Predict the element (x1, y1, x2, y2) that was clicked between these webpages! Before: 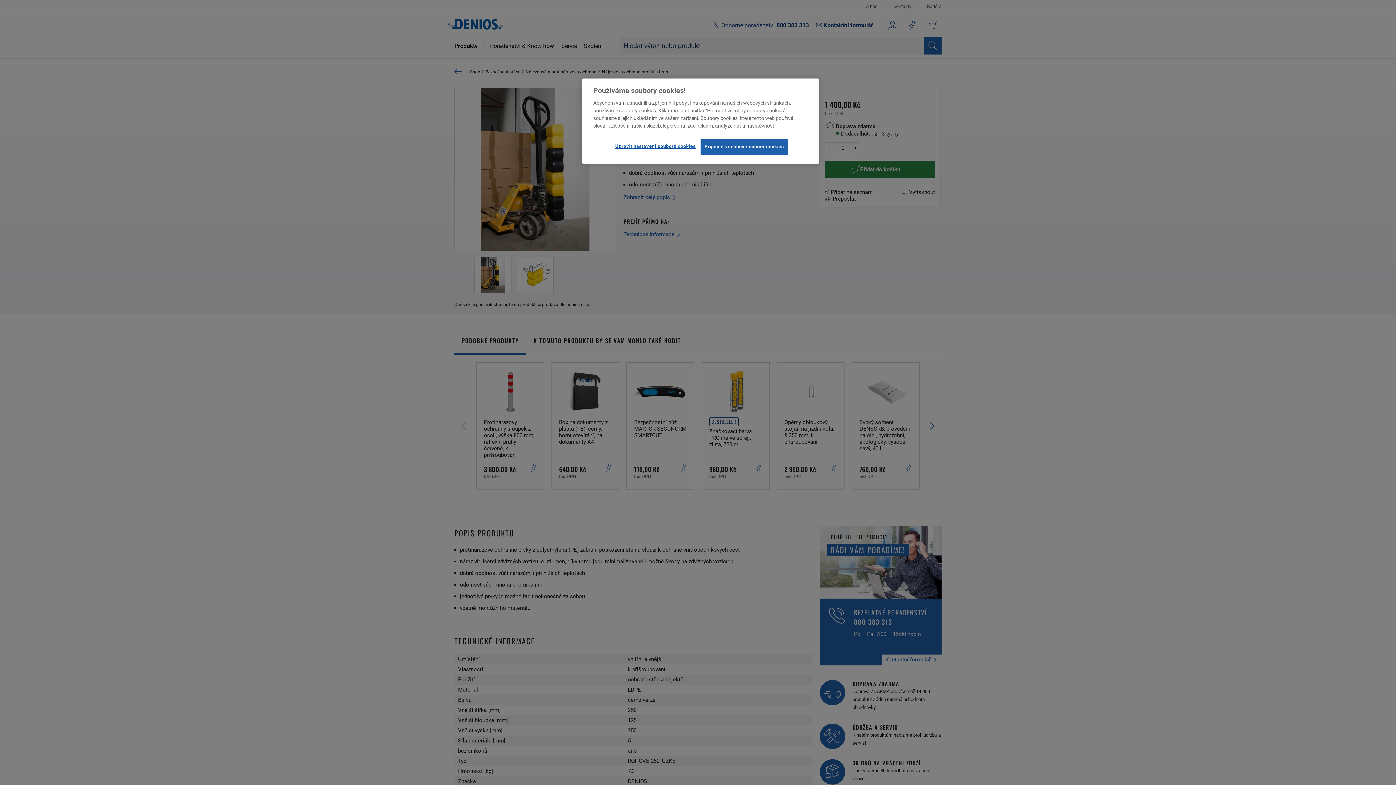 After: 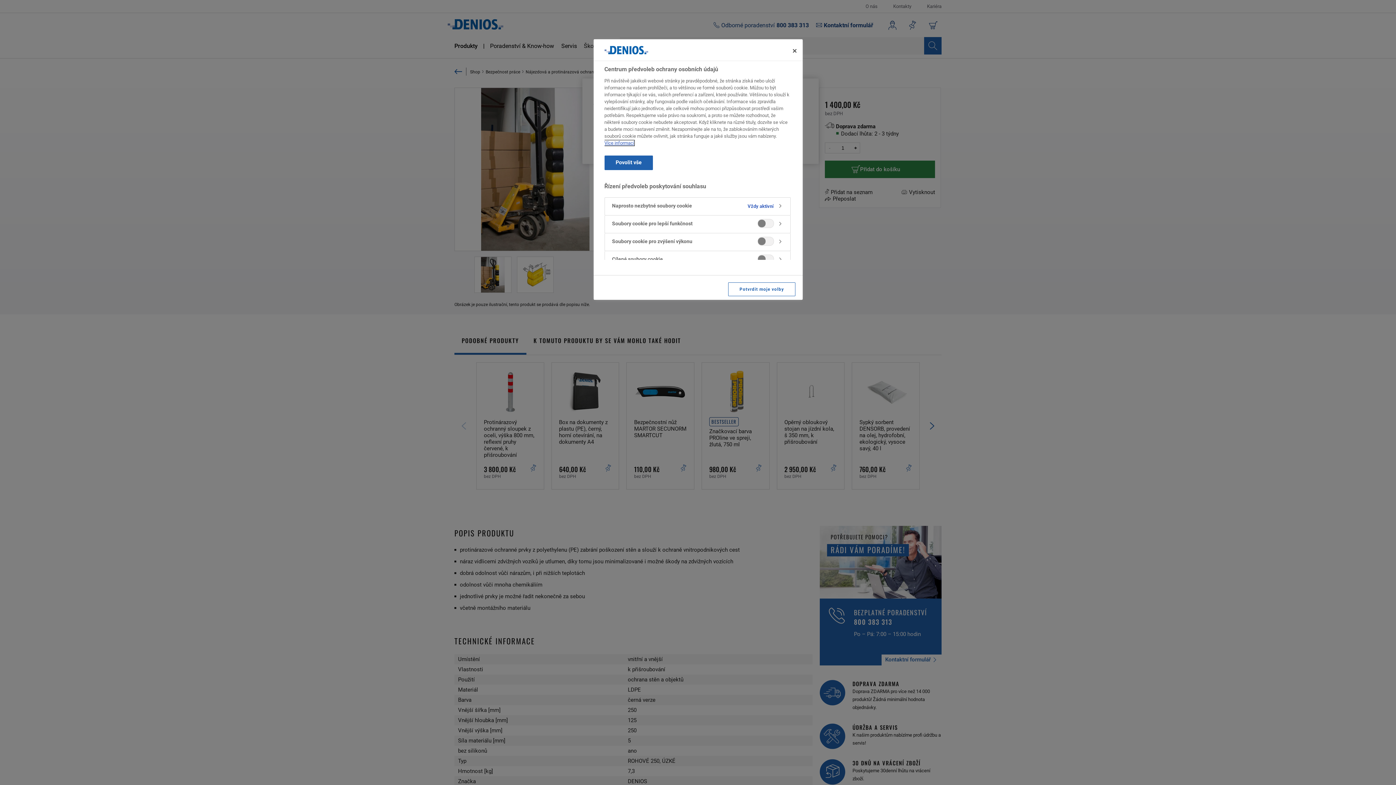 Action: label: Upravit nastavení souborů cookies bbox: (615, 138, 695, 154)